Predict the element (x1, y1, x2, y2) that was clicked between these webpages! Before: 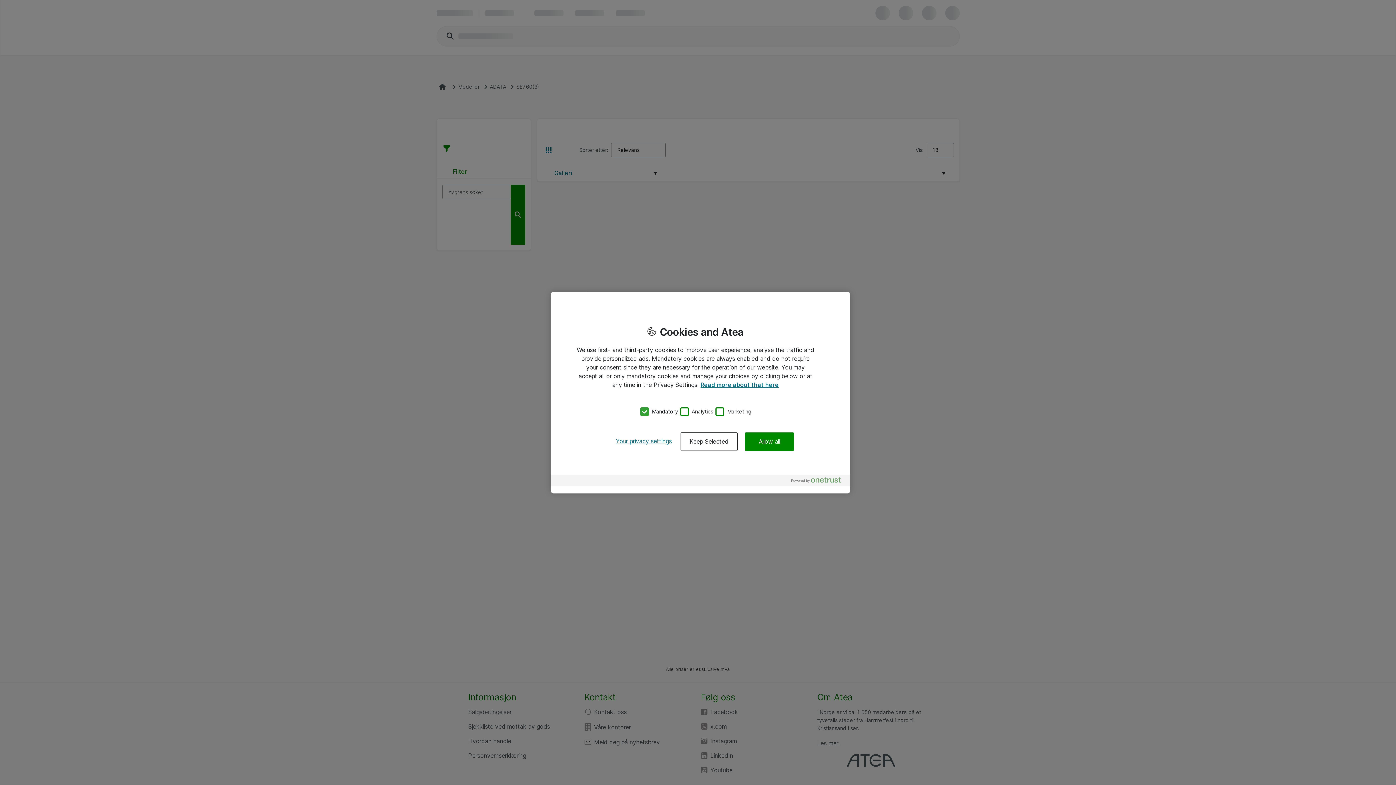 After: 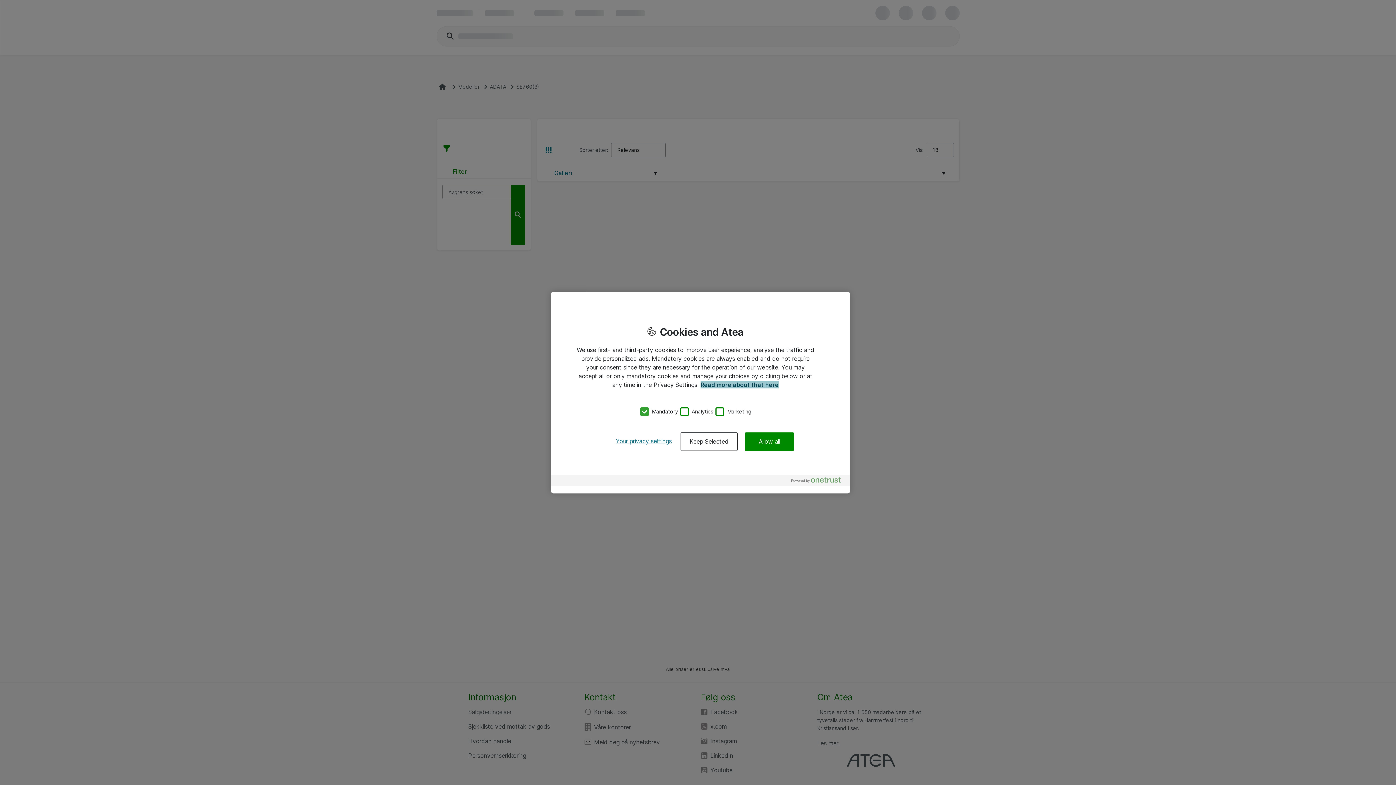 Action: label: More information about your privacy, opens in a new tab bbox: (700, 381, 778, 388)